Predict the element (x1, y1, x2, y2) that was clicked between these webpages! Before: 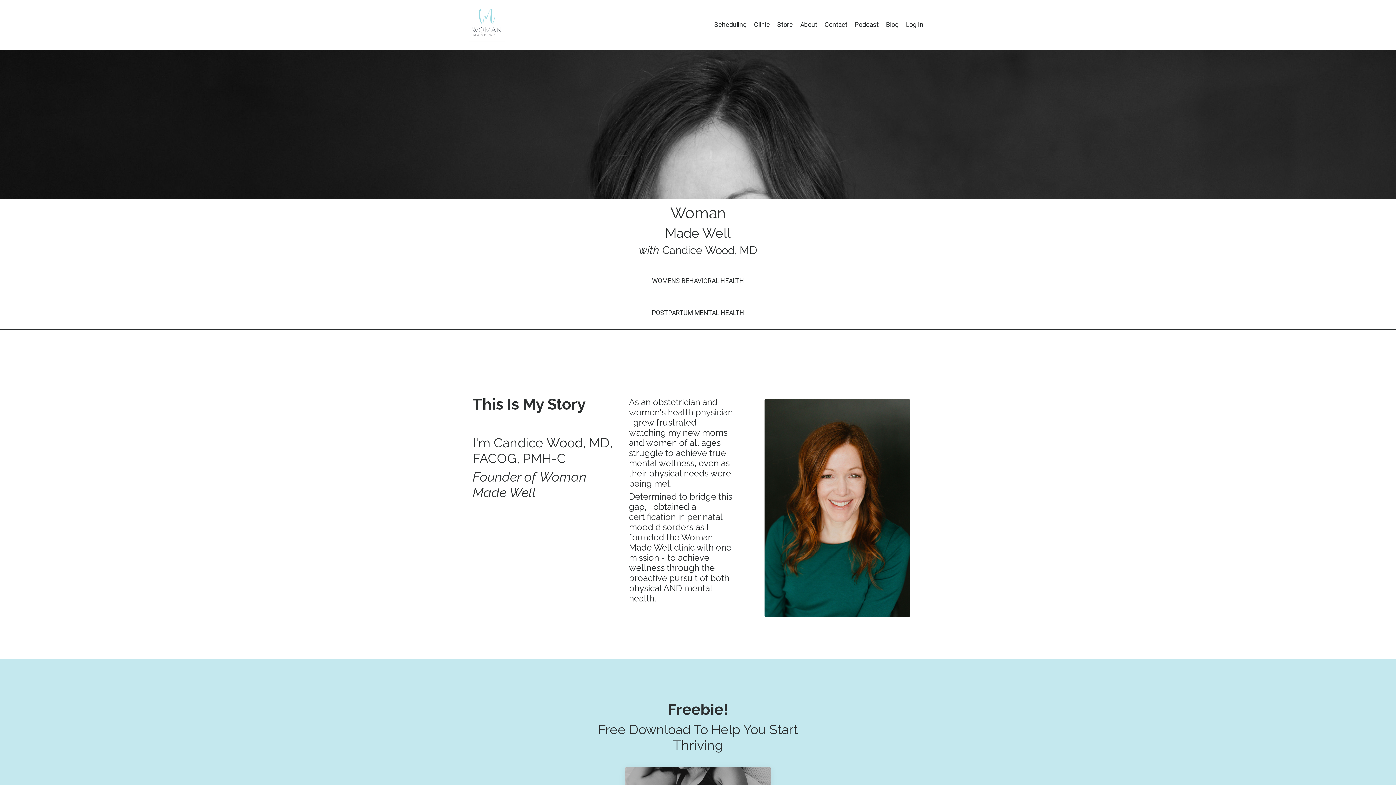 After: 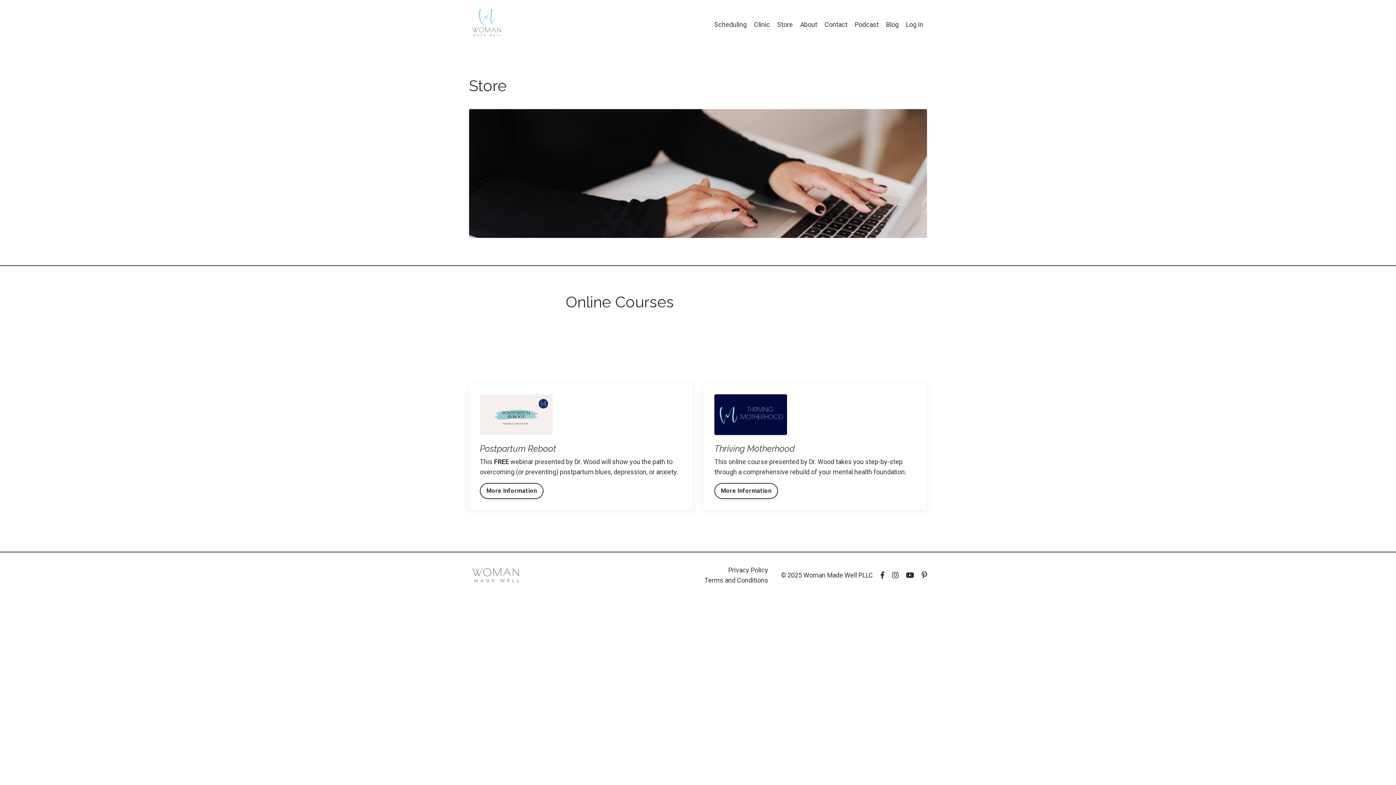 Action: bbox: (777, 19, 793, 29) label: Store